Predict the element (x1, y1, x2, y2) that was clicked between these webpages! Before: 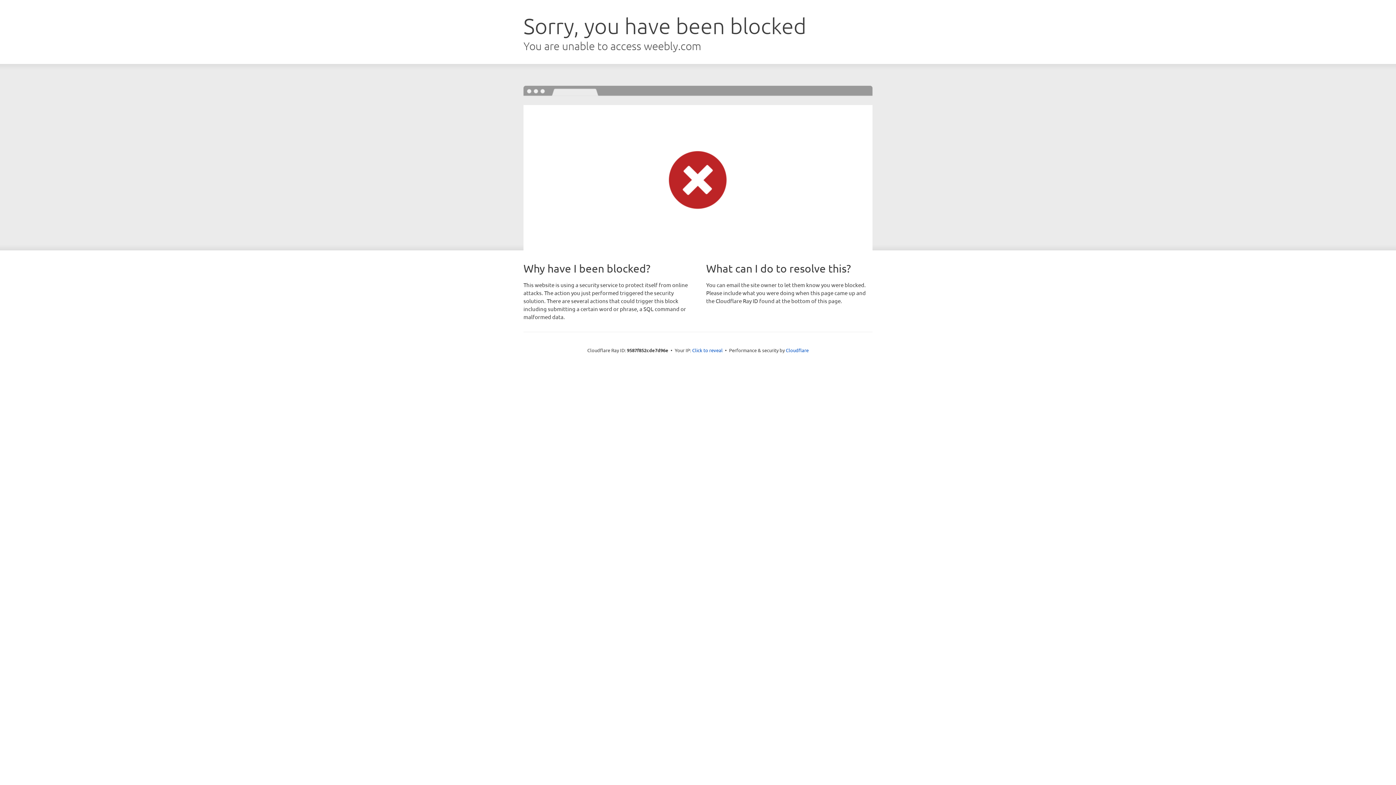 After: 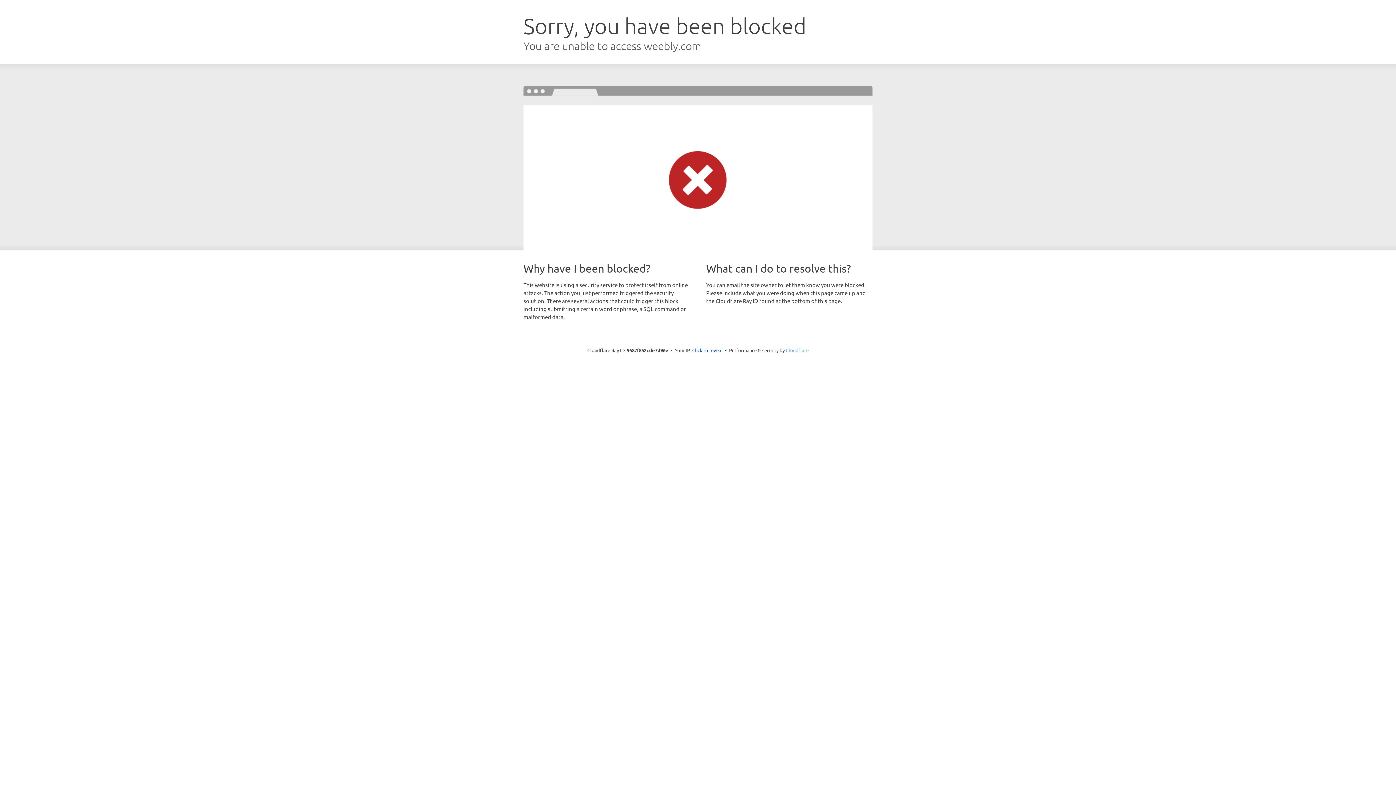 Action: label: Cloudflare bbox: (786, 347, 808, 353)